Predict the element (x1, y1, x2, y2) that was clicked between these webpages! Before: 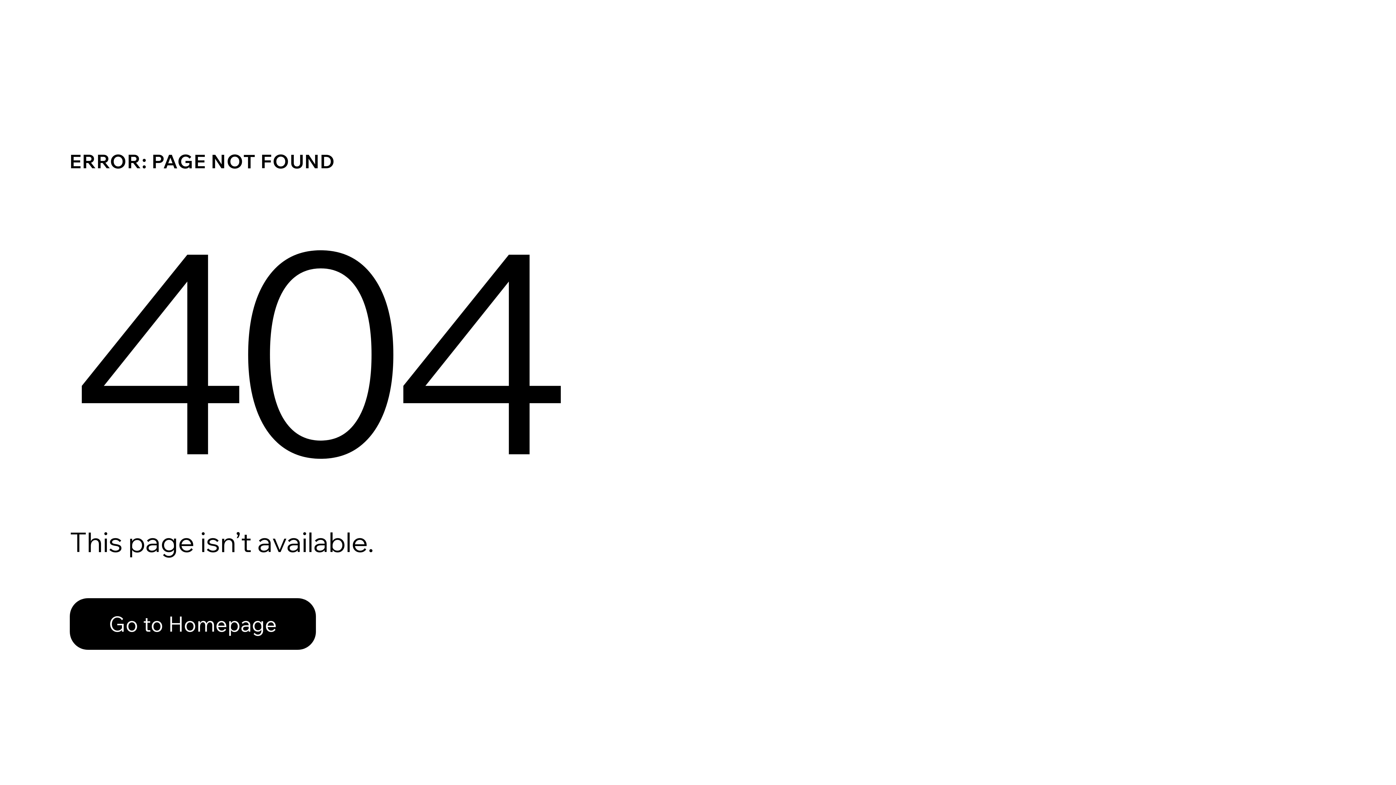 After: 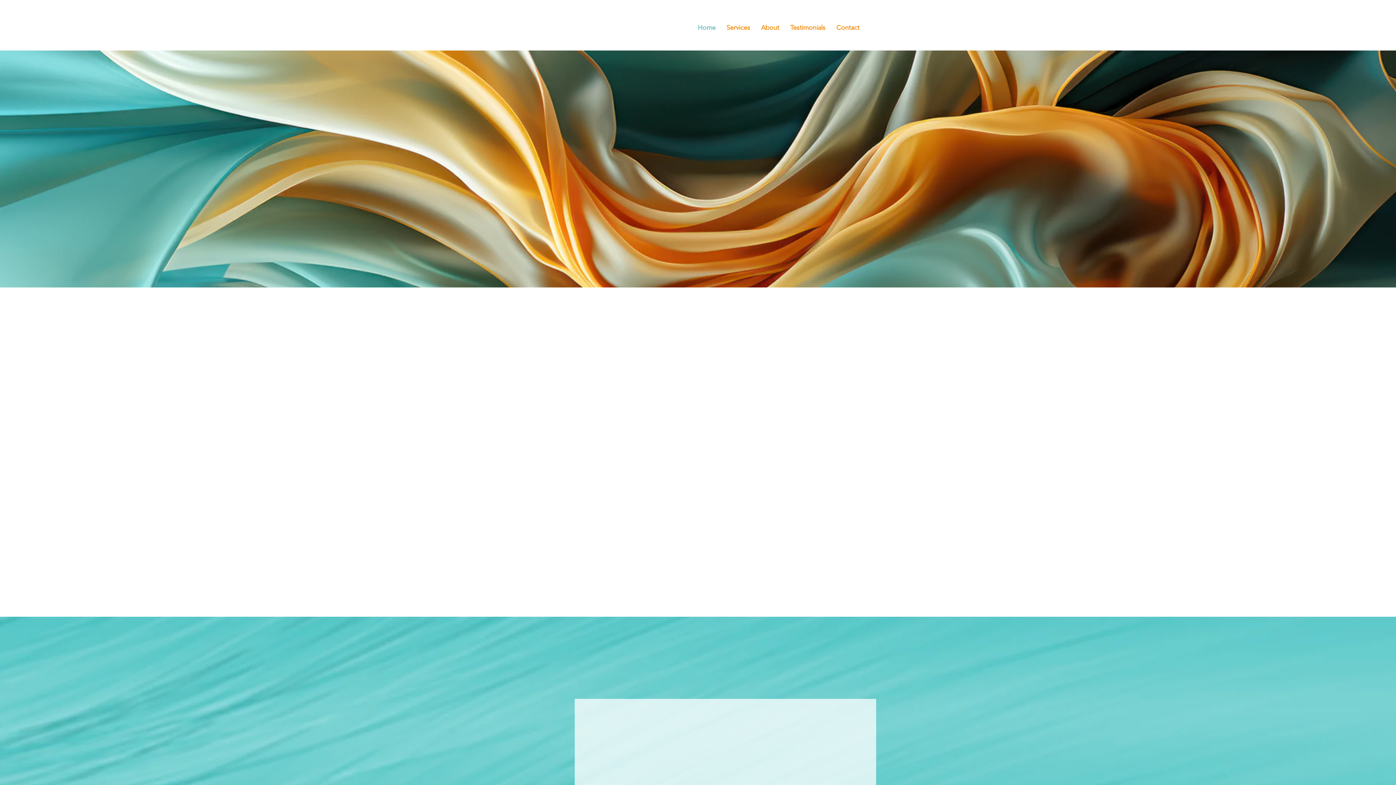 Action: bbox: (69, 582, 768, 659) label: Go to Homepage